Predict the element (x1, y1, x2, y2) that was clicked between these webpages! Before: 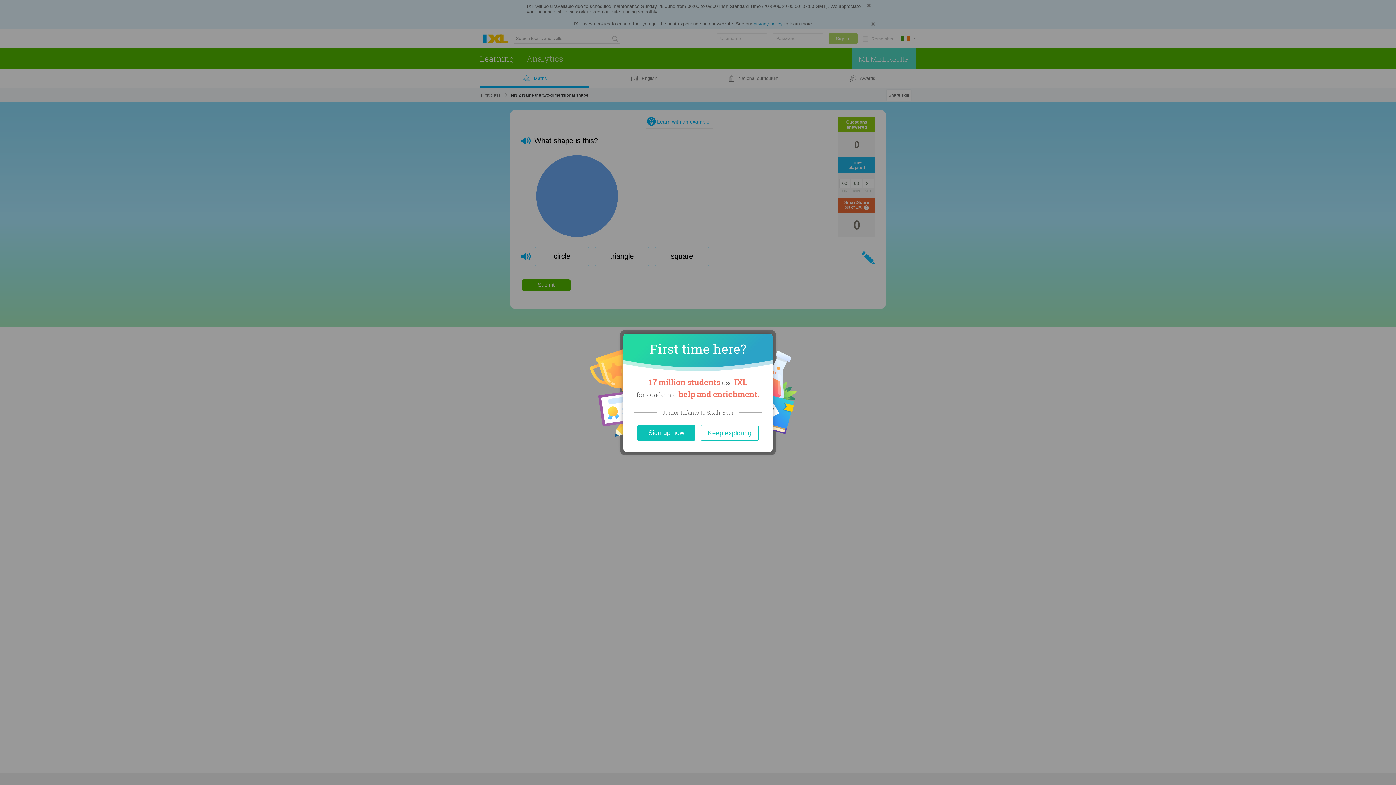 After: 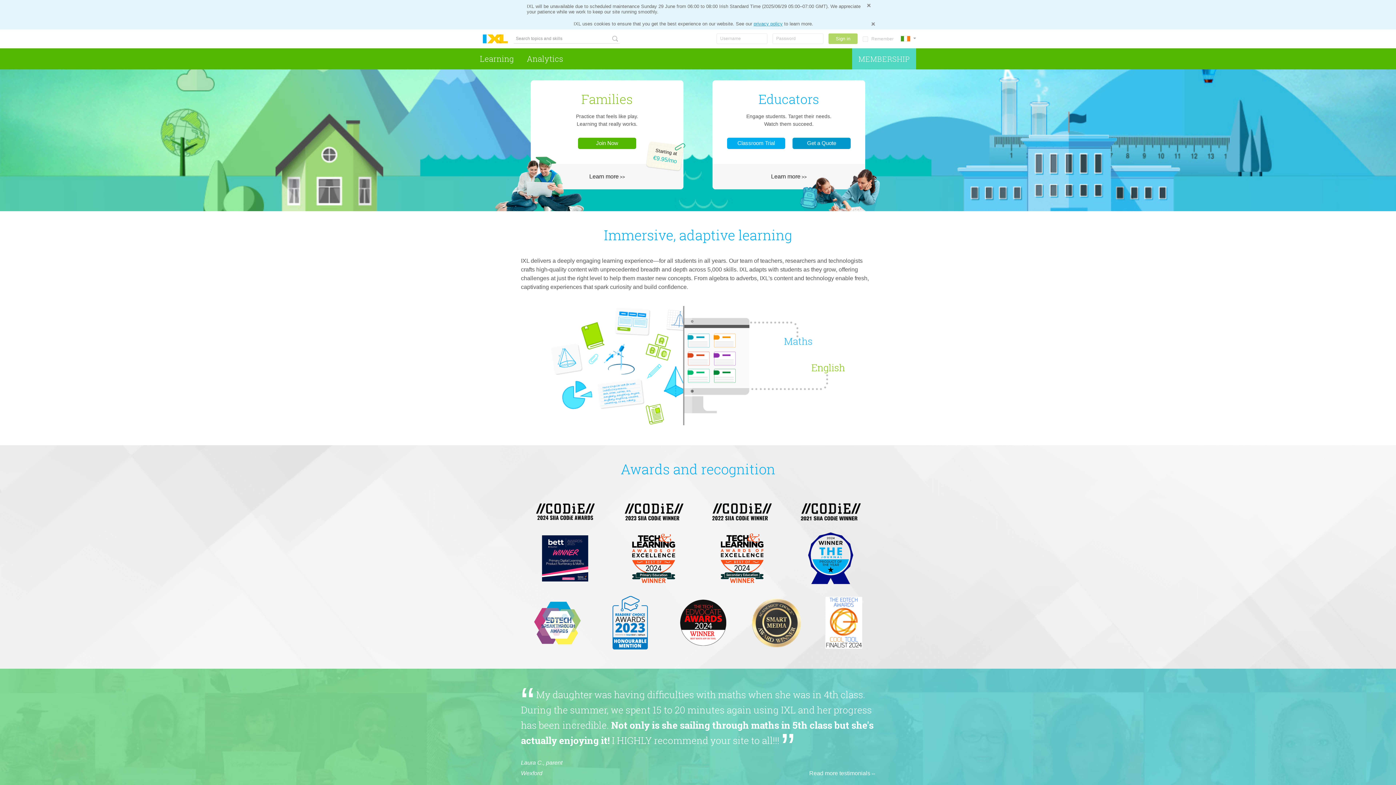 Action: bbox: (637, 424, 695, 440) label: Sign up now